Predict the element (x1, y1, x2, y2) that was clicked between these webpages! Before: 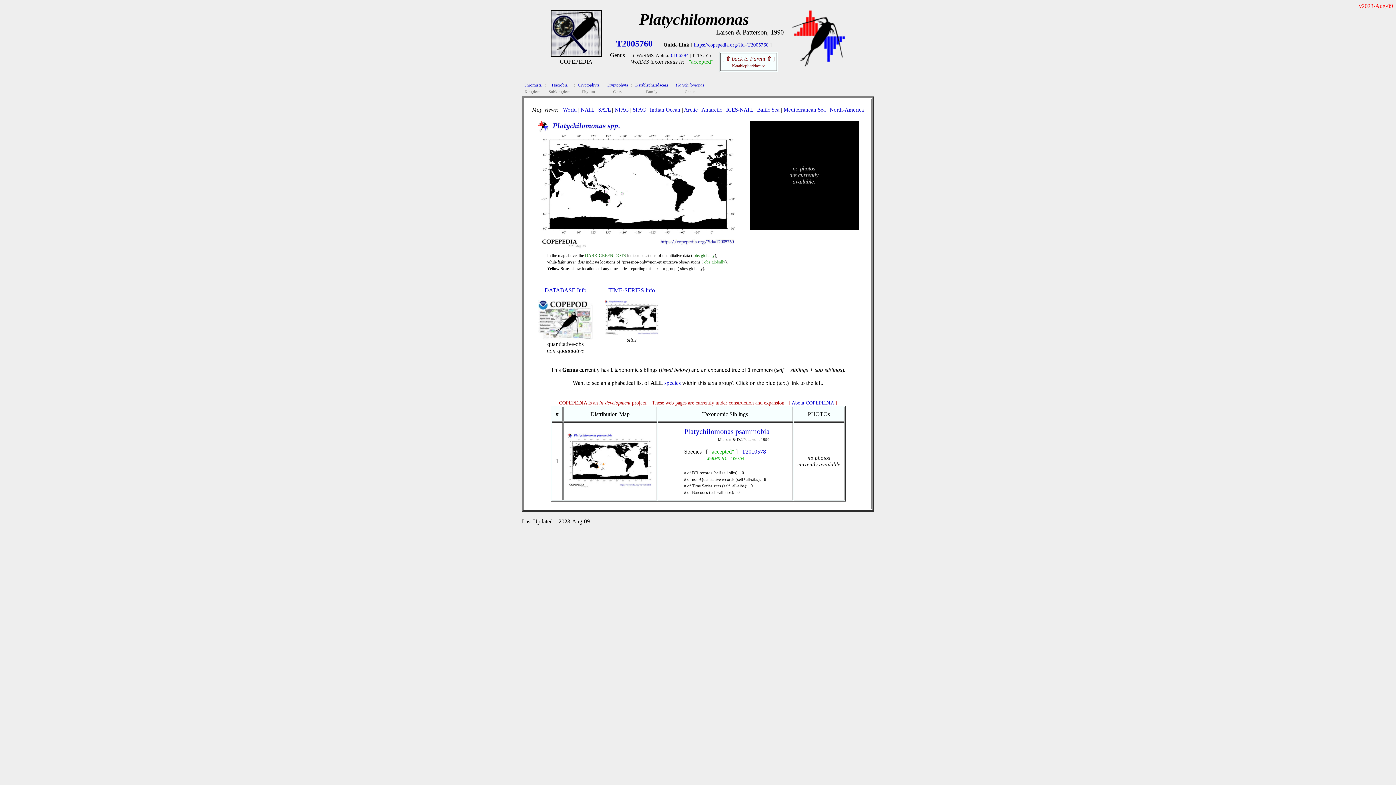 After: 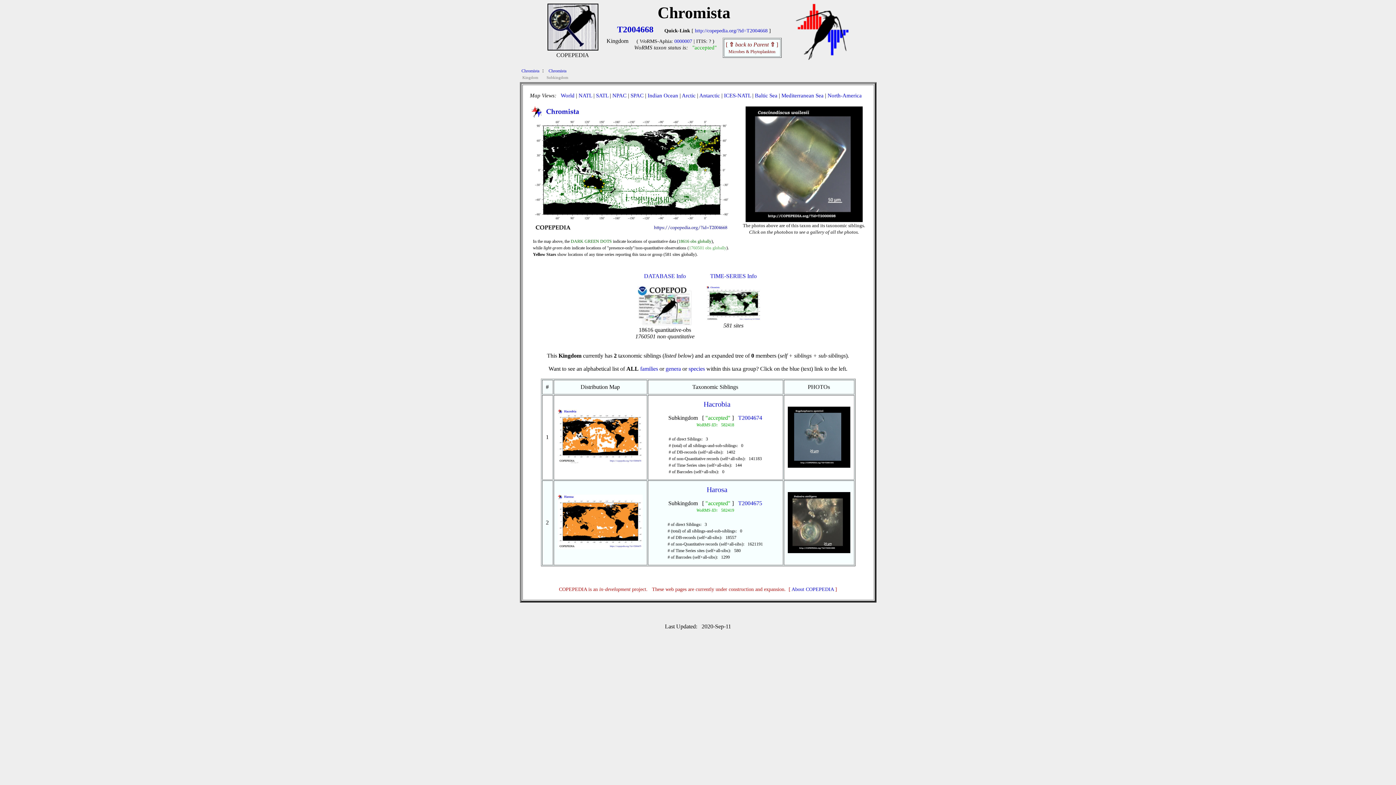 Action: label: Chromista bbox: (523, 81, 541, 87)